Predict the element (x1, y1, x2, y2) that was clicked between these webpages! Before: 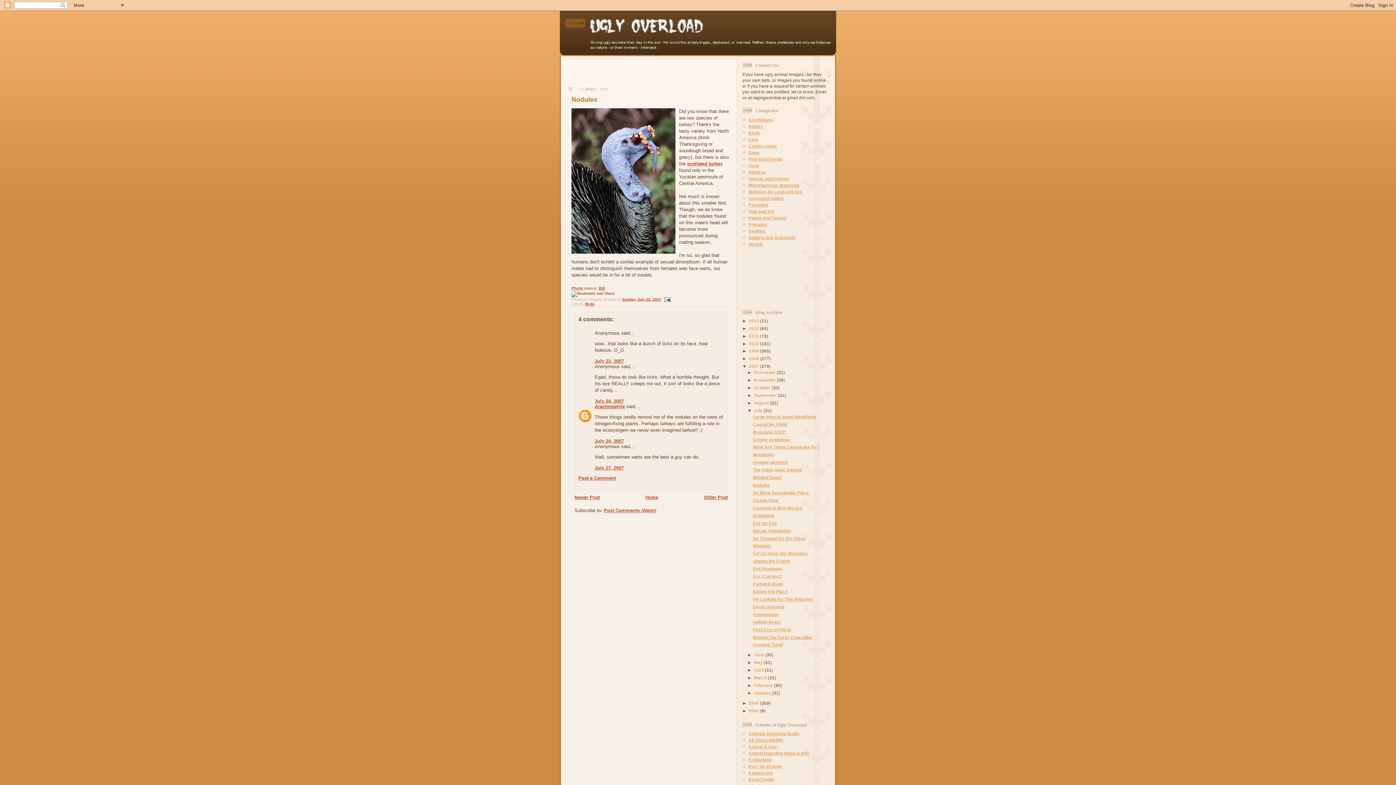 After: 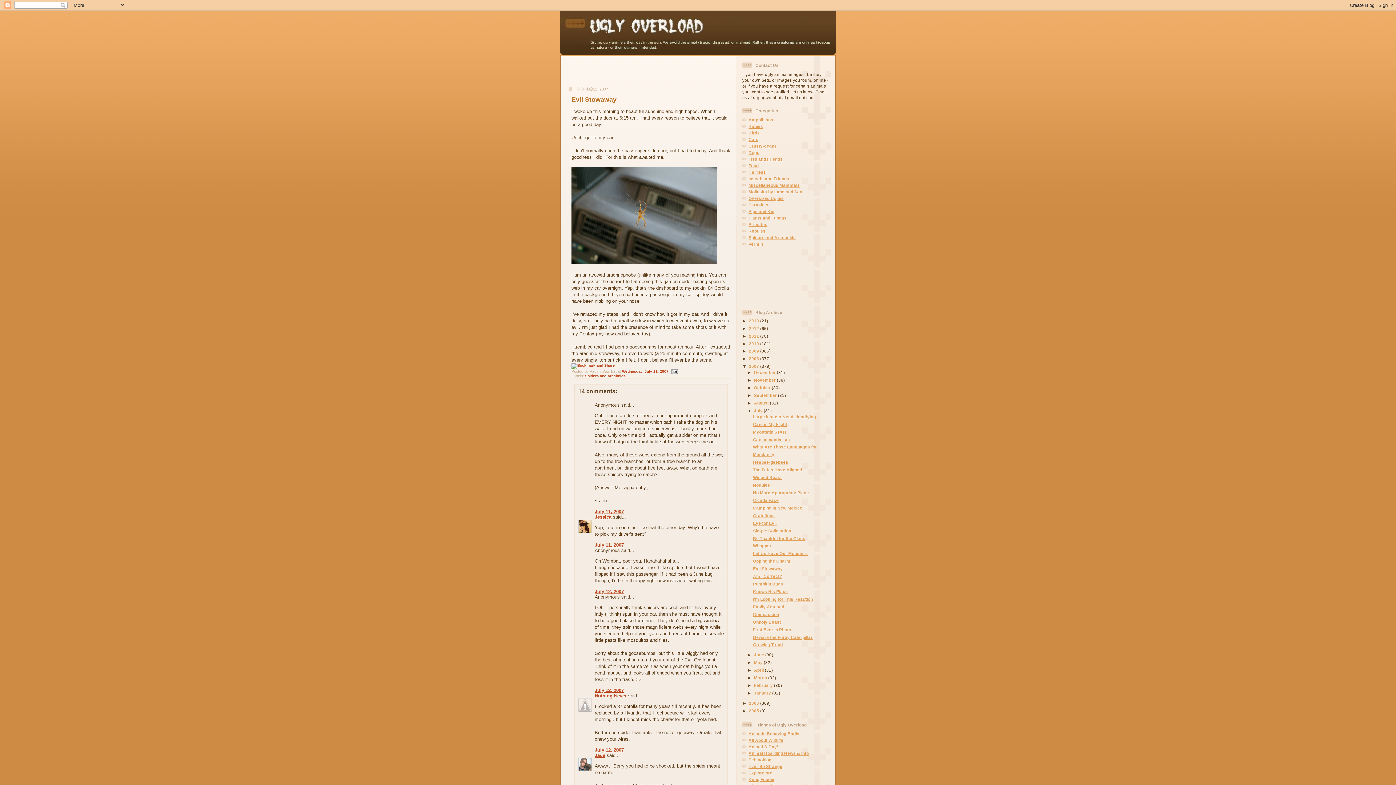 Action: label: Evil Stowaway bbox: (753, 566, 782, 571)